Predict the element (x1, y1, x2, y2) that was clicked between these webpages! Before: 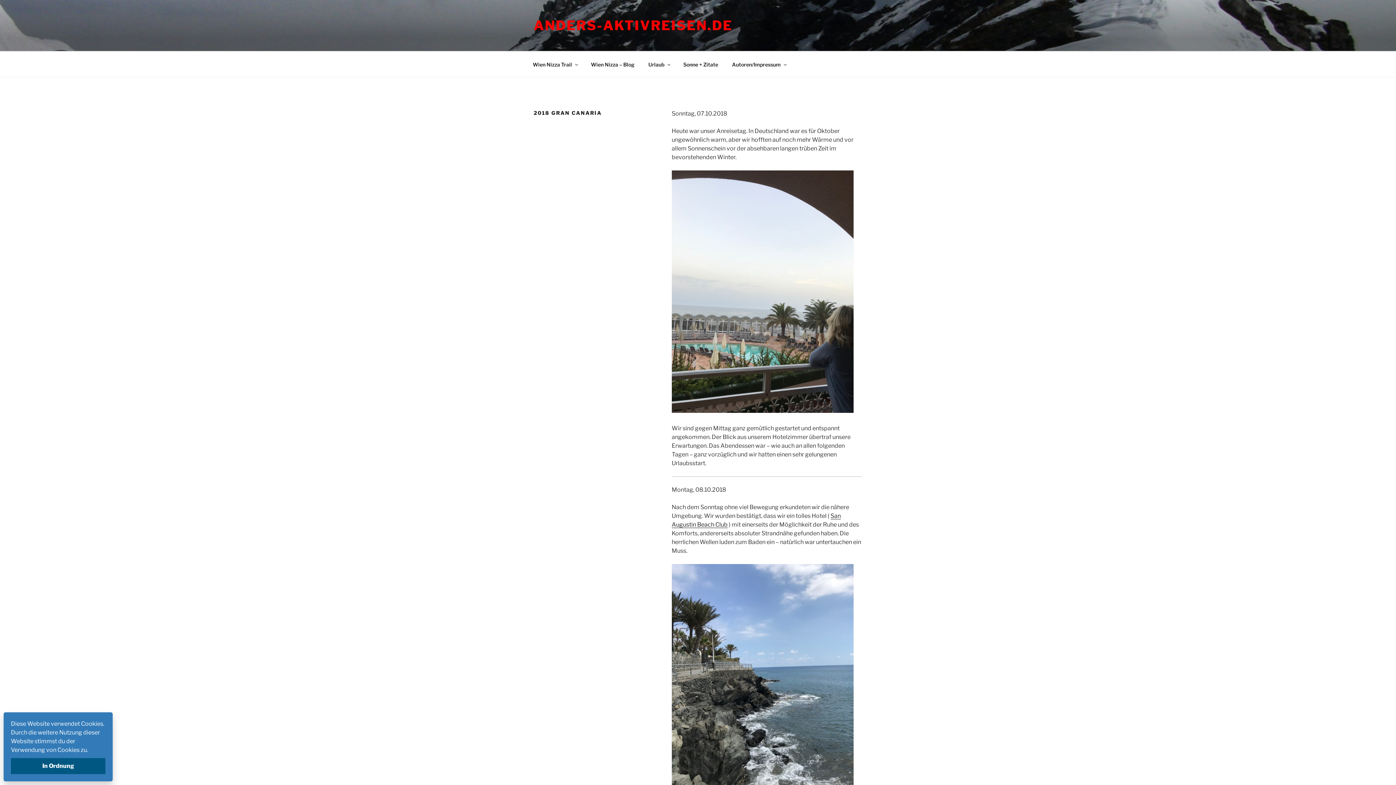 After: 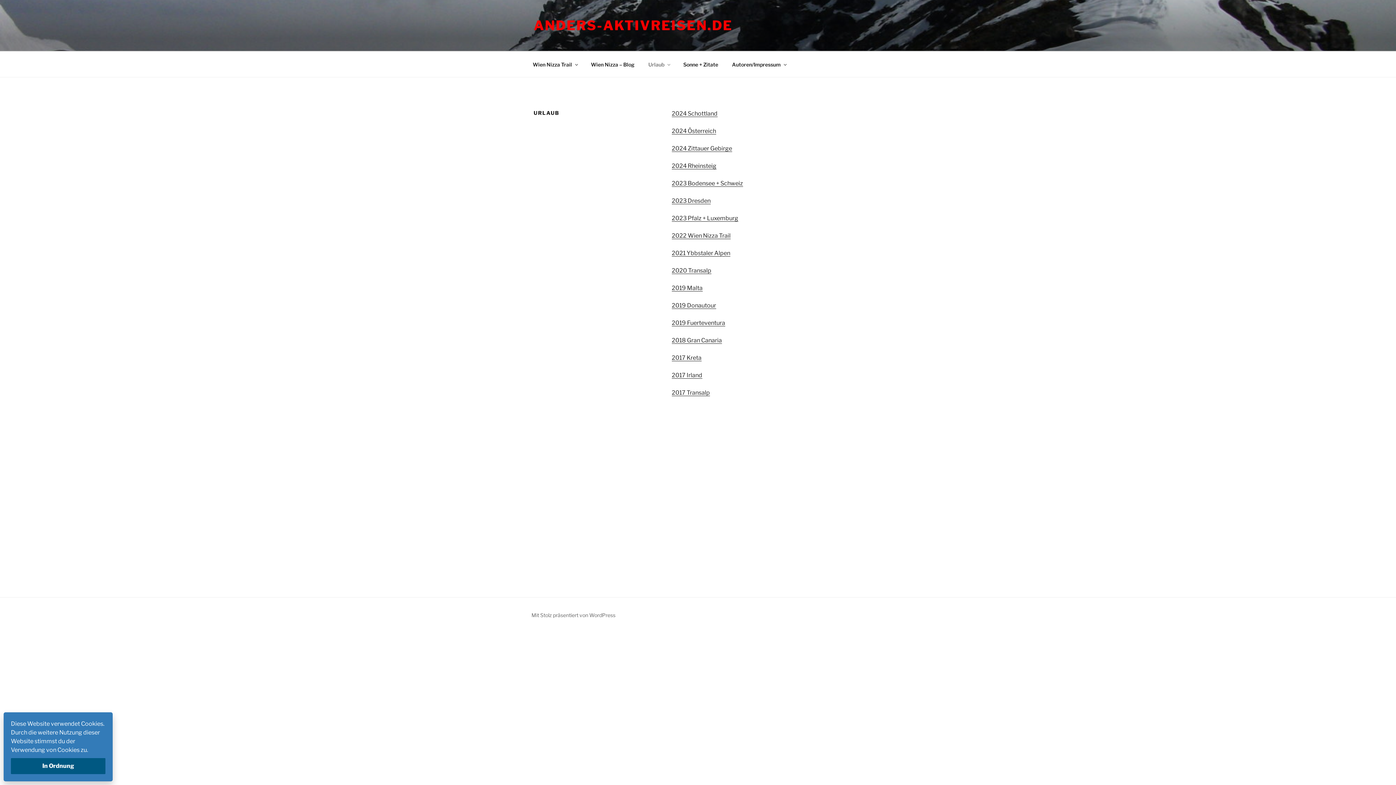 Action: bbox: (642, 55, 676, 73) label: Urlaub